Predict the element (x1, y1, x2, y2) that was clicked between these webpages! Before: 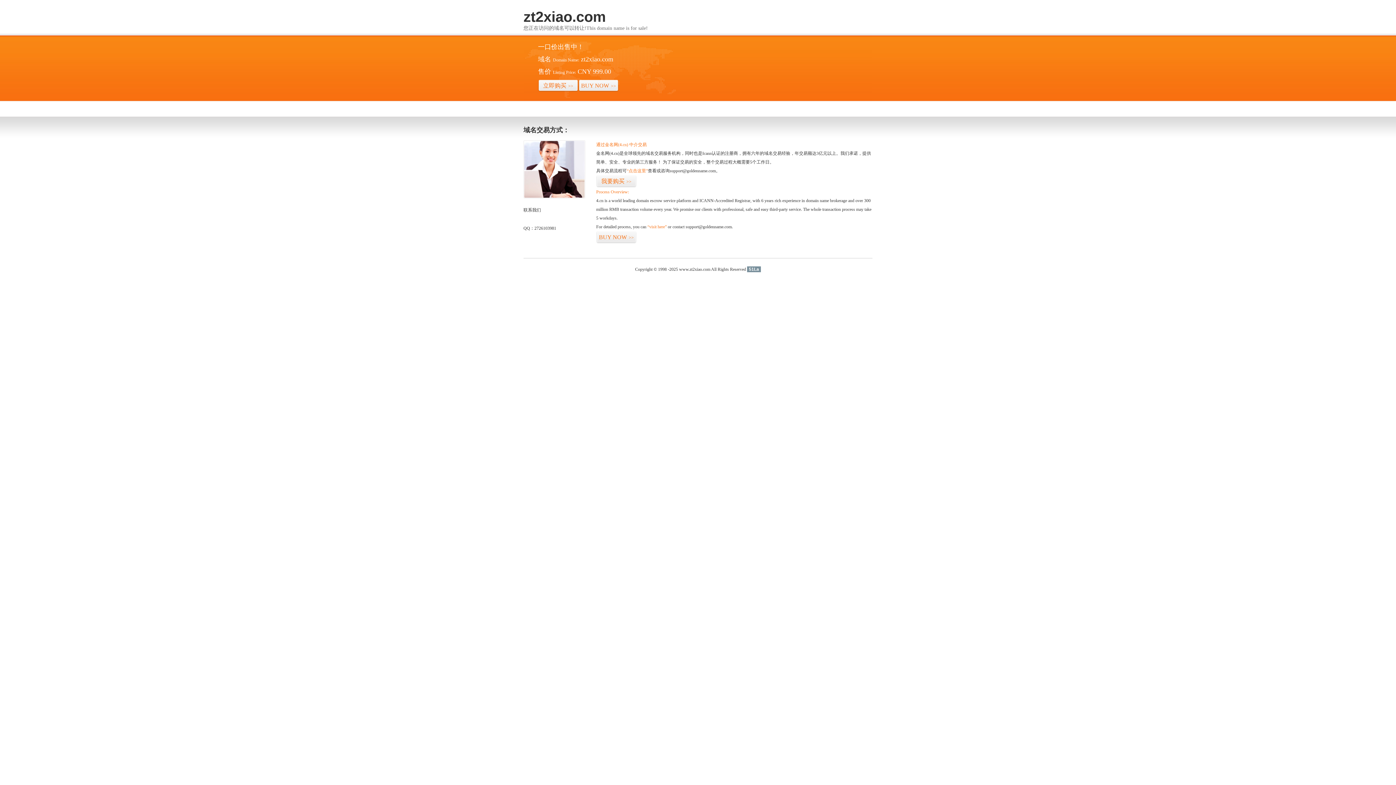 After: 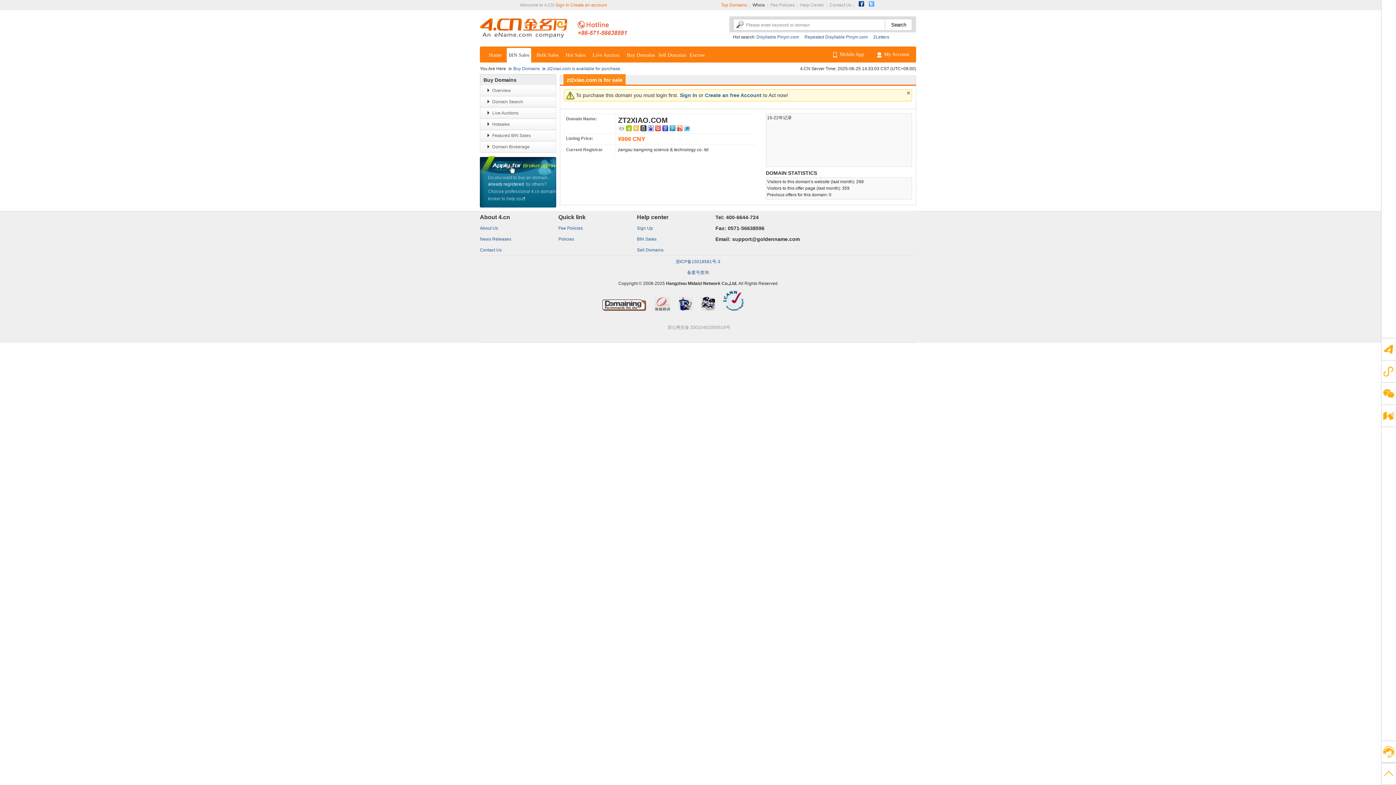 Action: label: 立即购买>> bbox: (538, 79, 578, 92)